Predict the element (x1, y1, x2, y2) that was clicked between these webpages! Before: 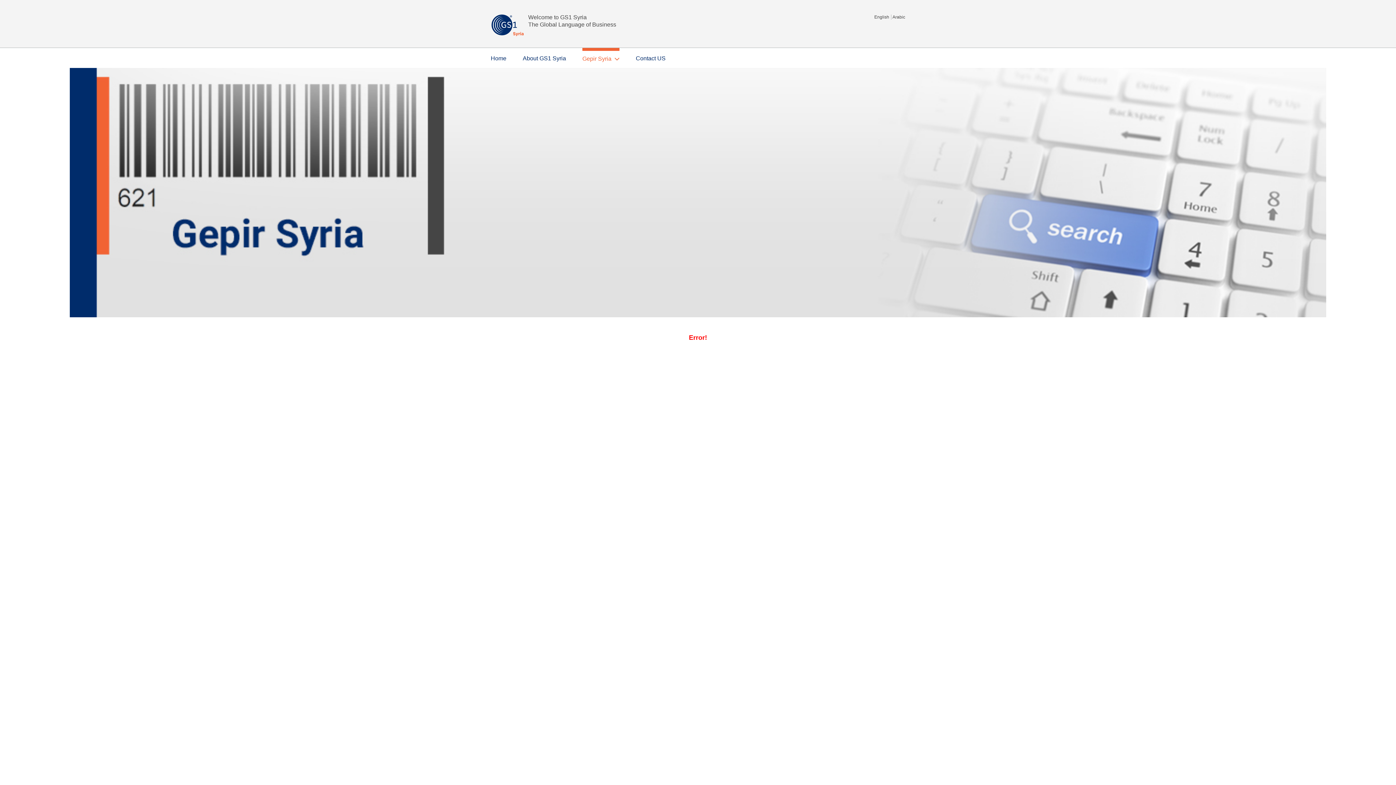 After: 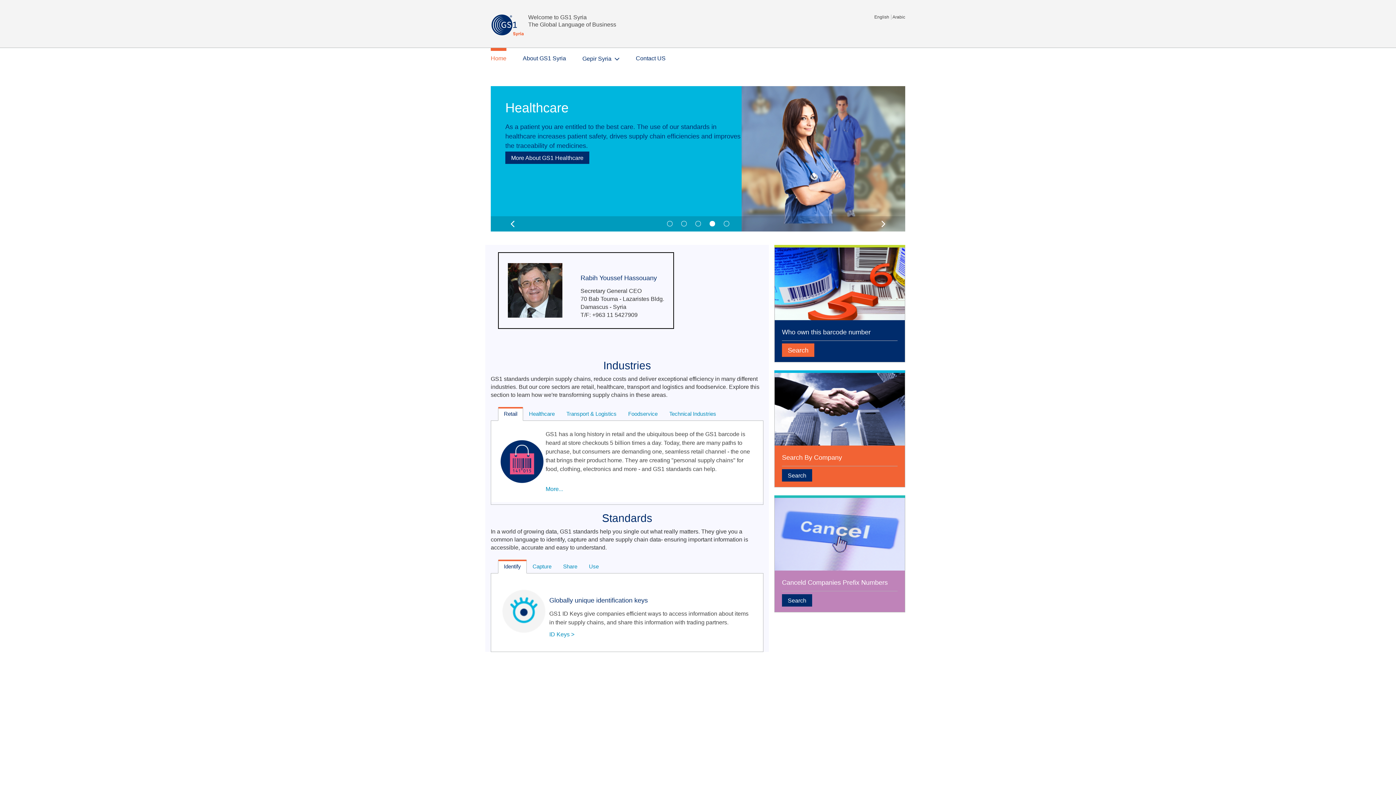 Action: bbox: (874, 14, 891, 19) label: English